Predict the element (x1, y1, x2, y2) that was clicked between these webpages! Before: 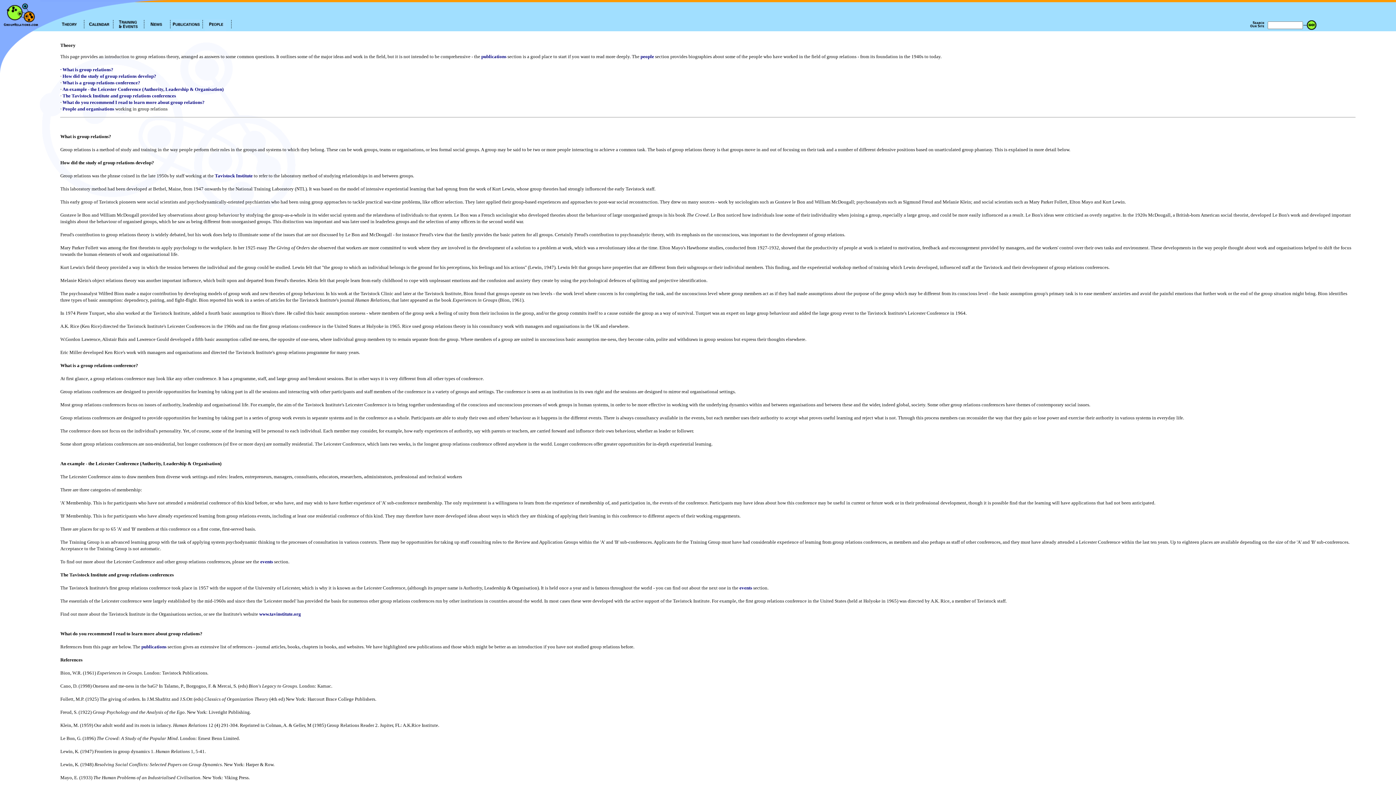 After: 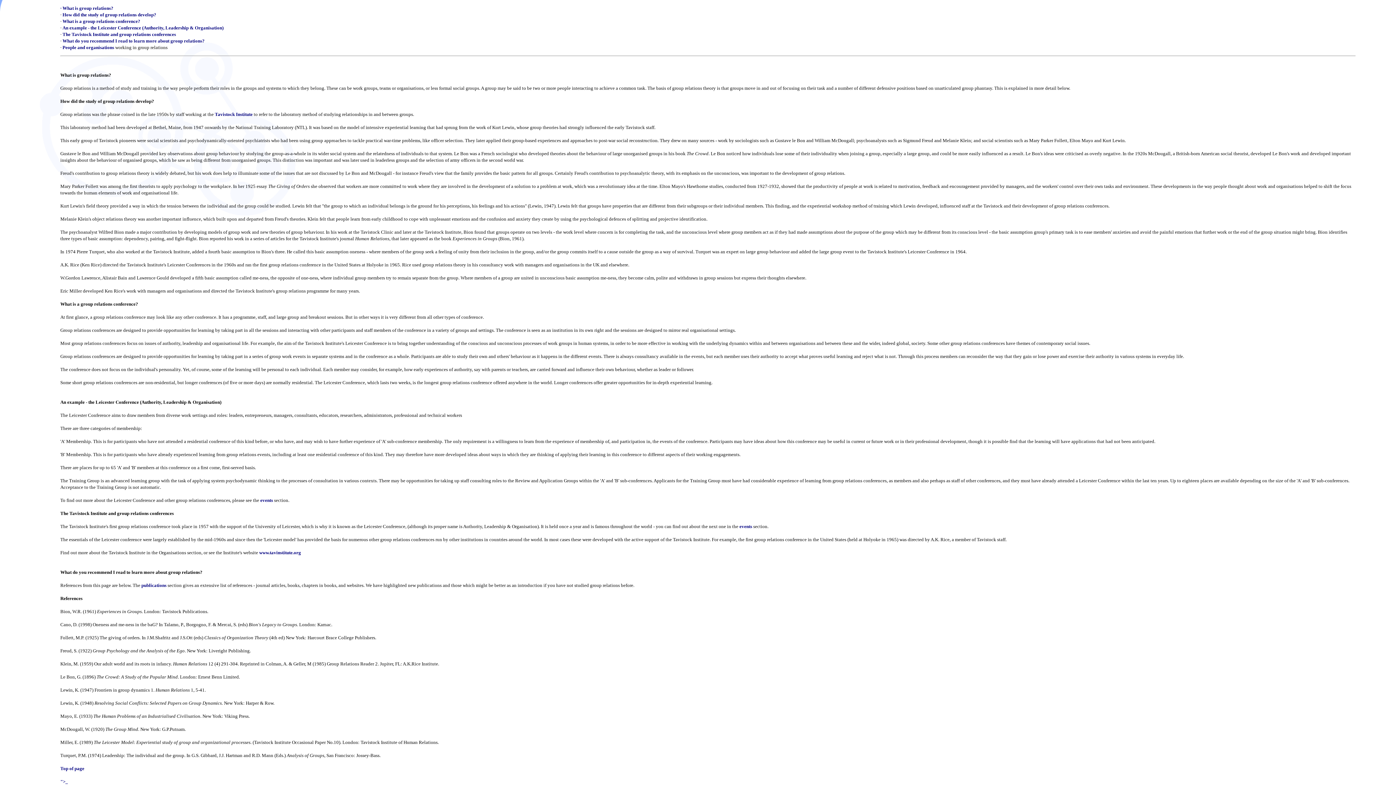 Action: label: What is a group relations conference? bbox: (62, 80, 140, 85)